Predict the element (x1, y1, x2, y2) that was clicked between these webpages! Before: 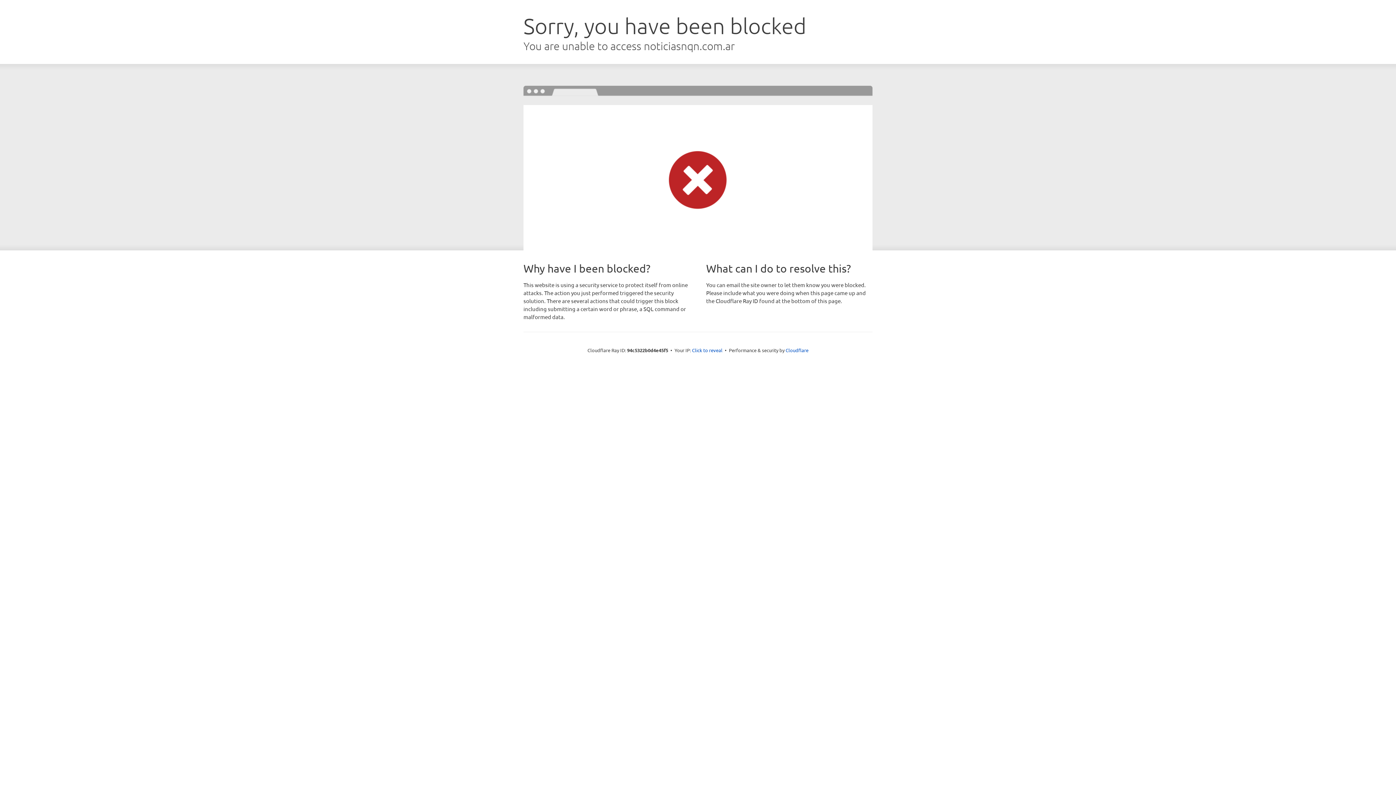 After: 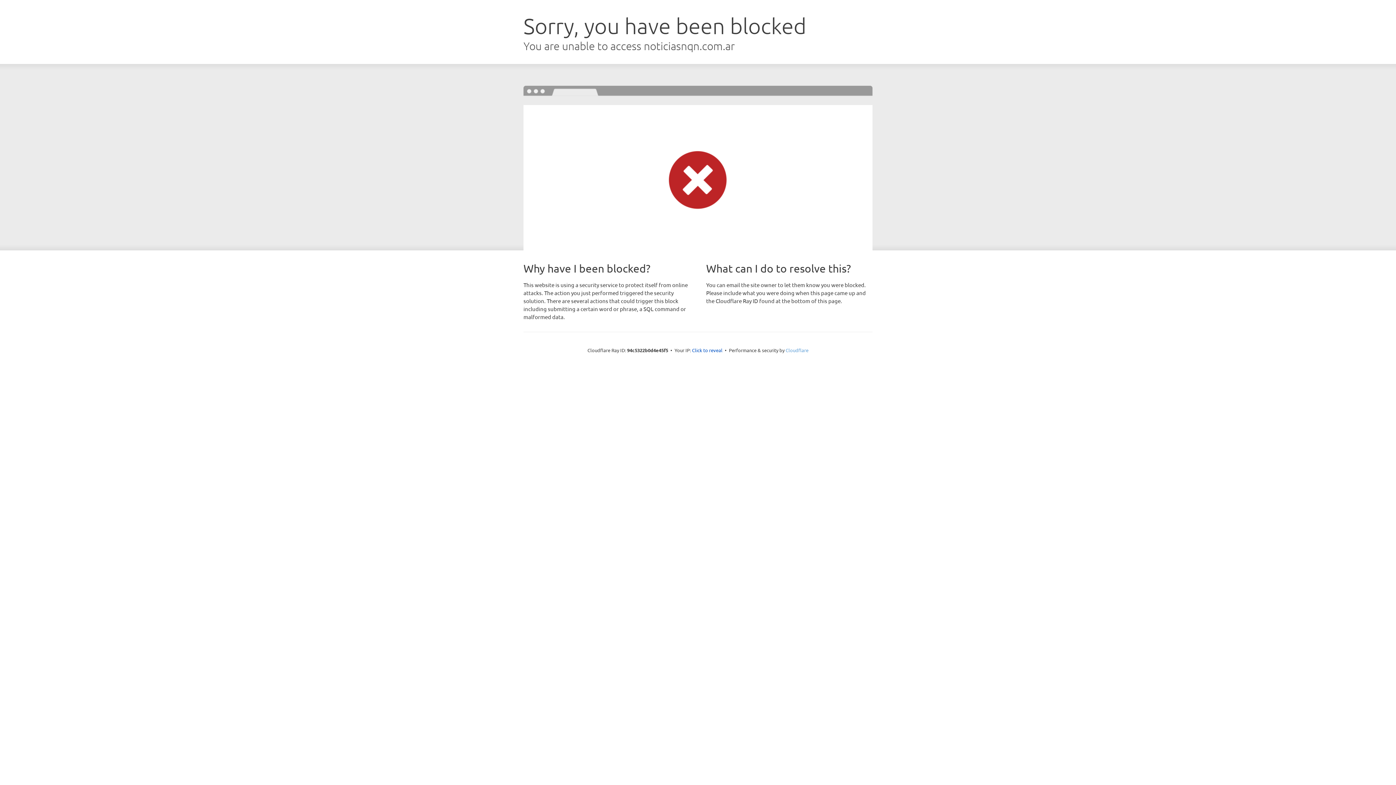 Action: bbox: (785, 347, 808, 353) label: Cloudflare